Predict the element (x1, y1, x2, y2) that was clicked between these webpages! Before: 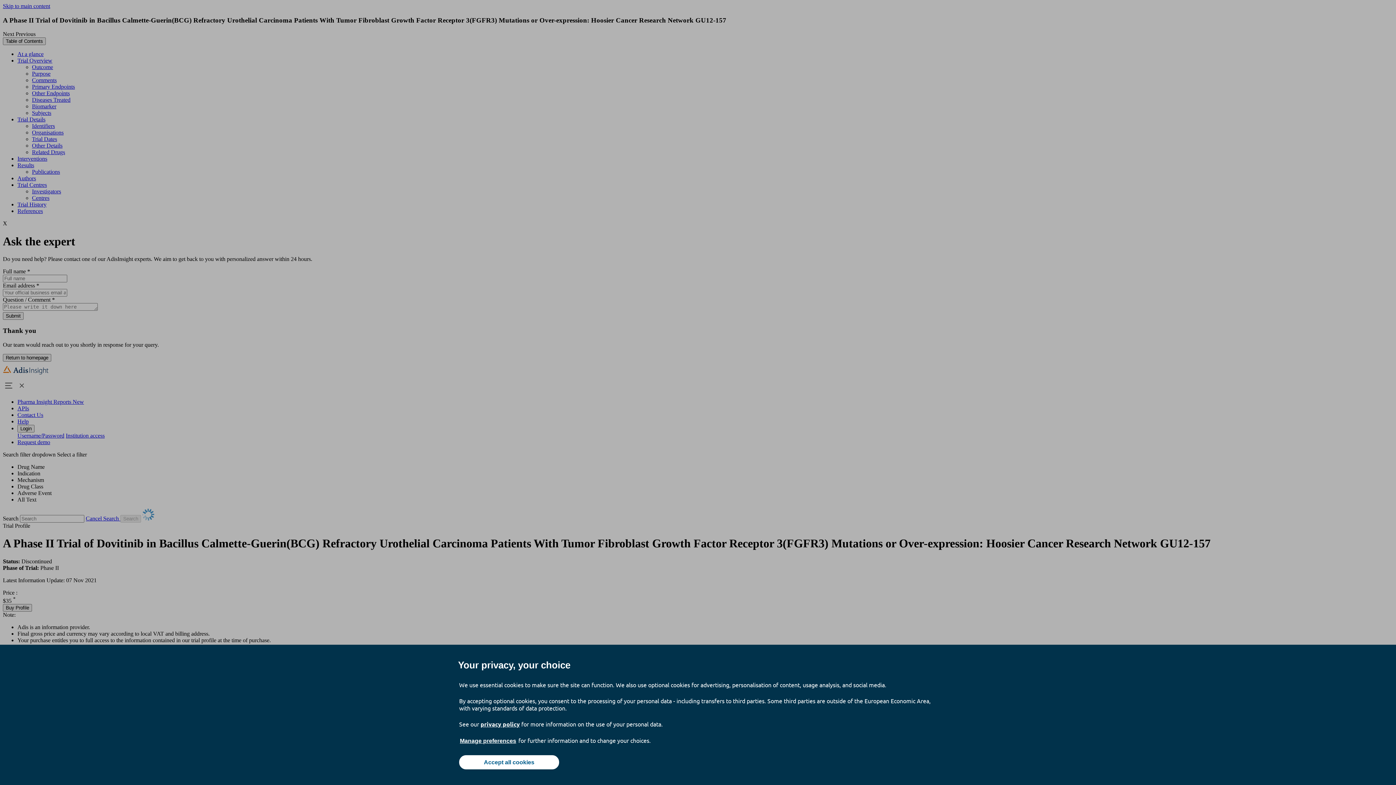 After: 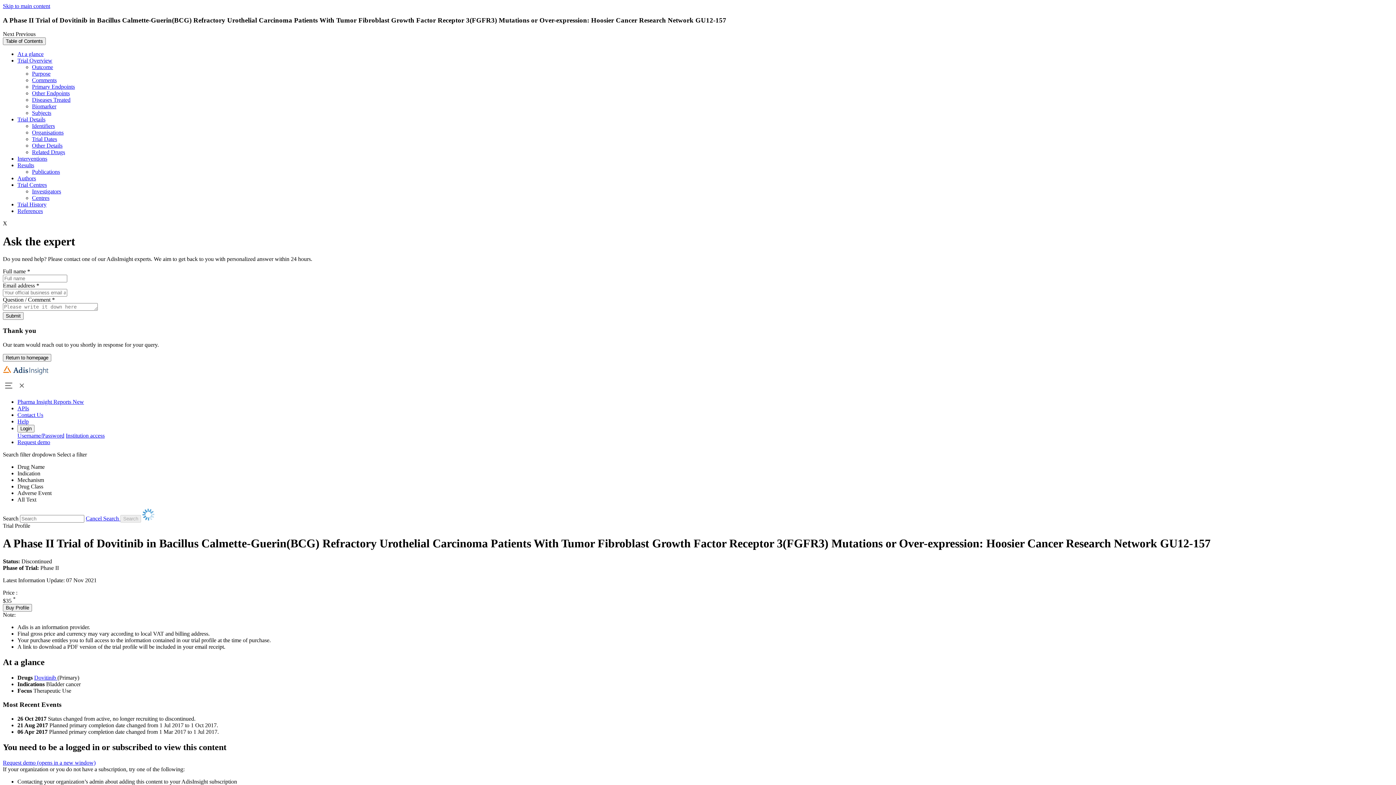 Action: bbox: (459, 755, 559, 769) label: Accept all cookies